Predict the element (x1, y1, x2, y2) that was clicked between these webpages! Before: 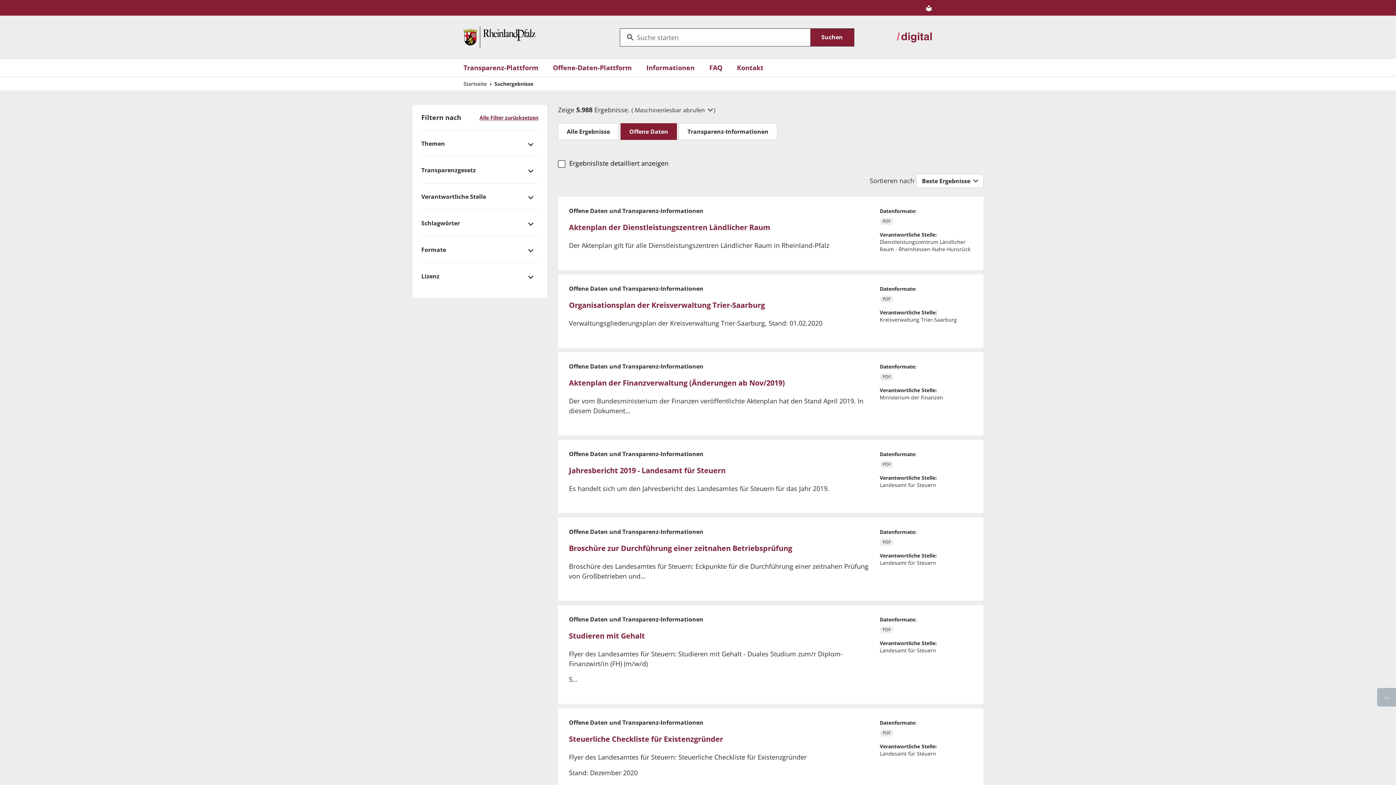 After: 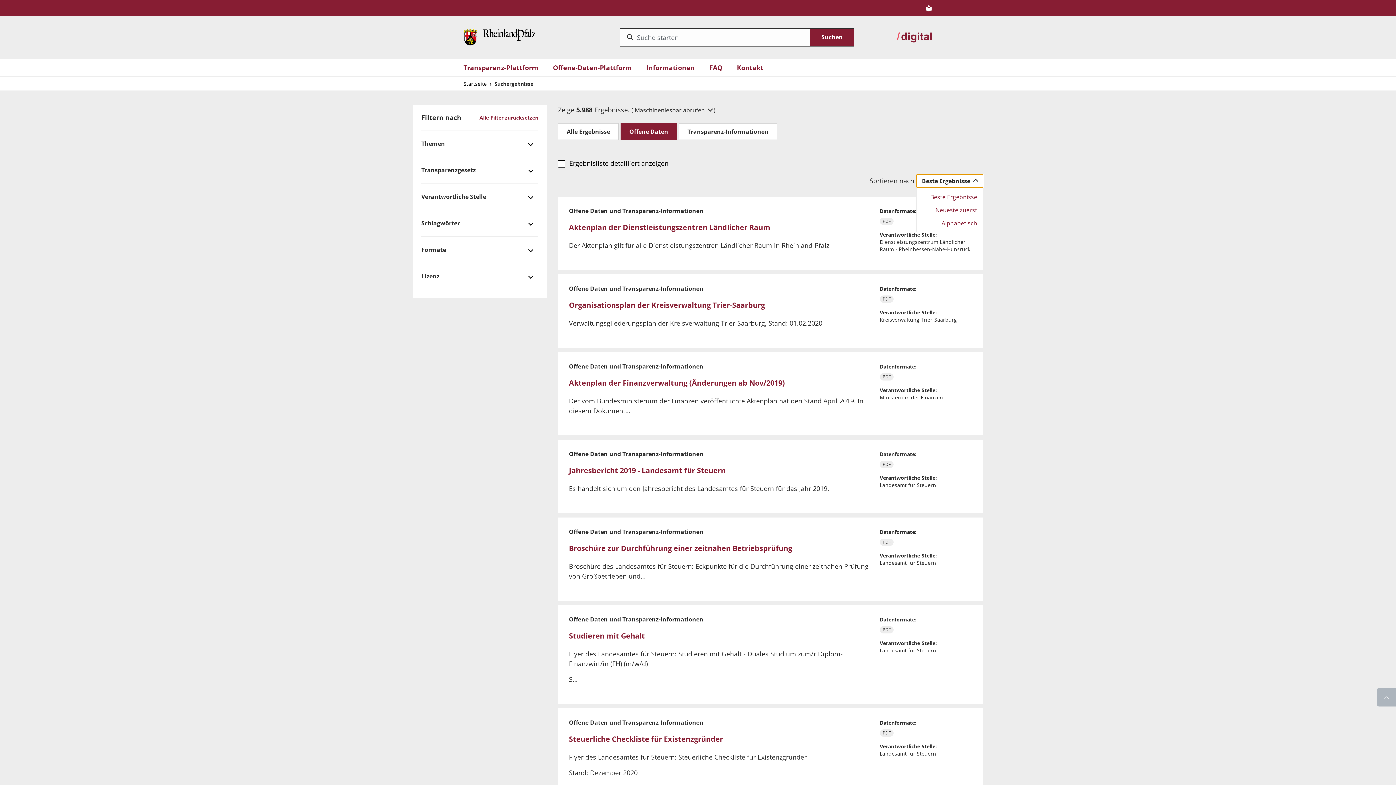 Action: label: Beste Ergebnisse  bbox: (916, 174, 983, 188)